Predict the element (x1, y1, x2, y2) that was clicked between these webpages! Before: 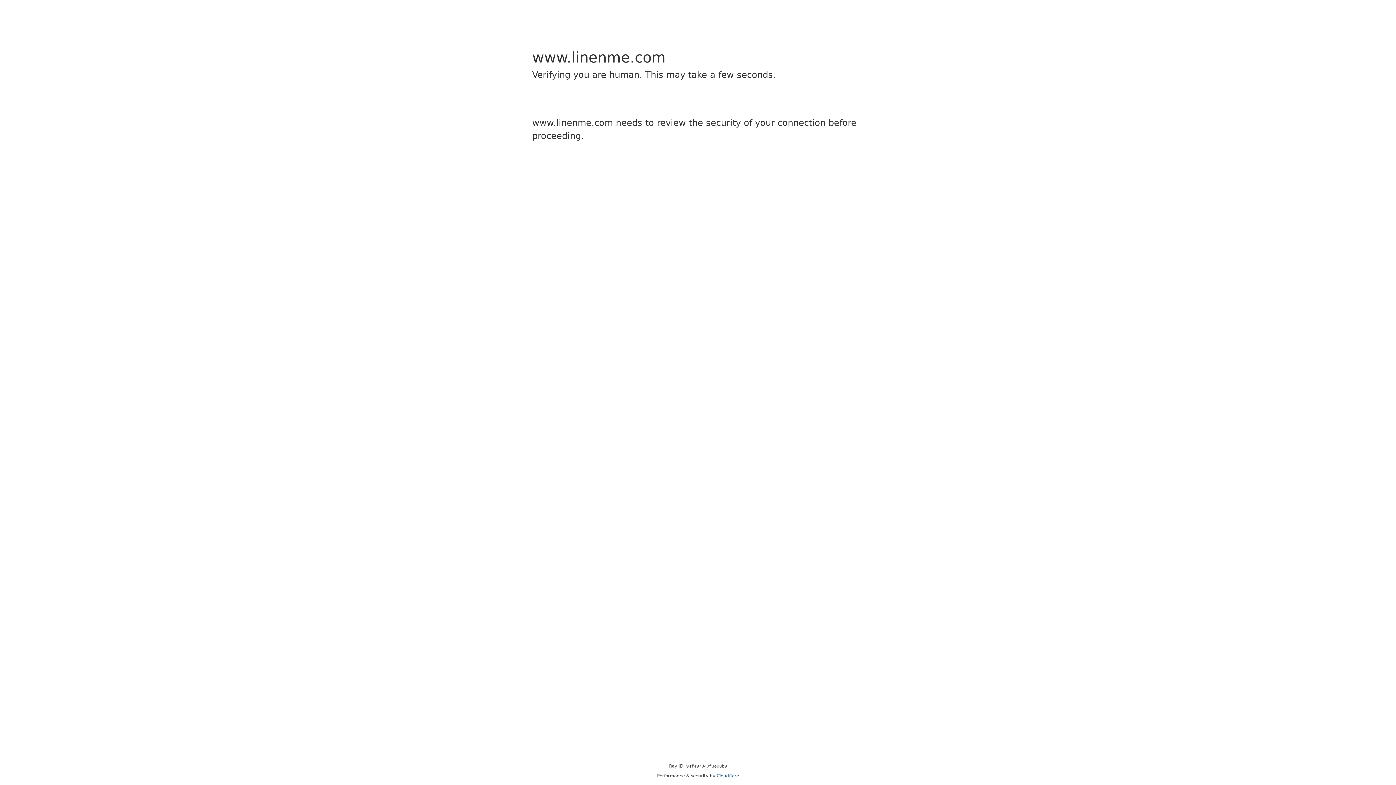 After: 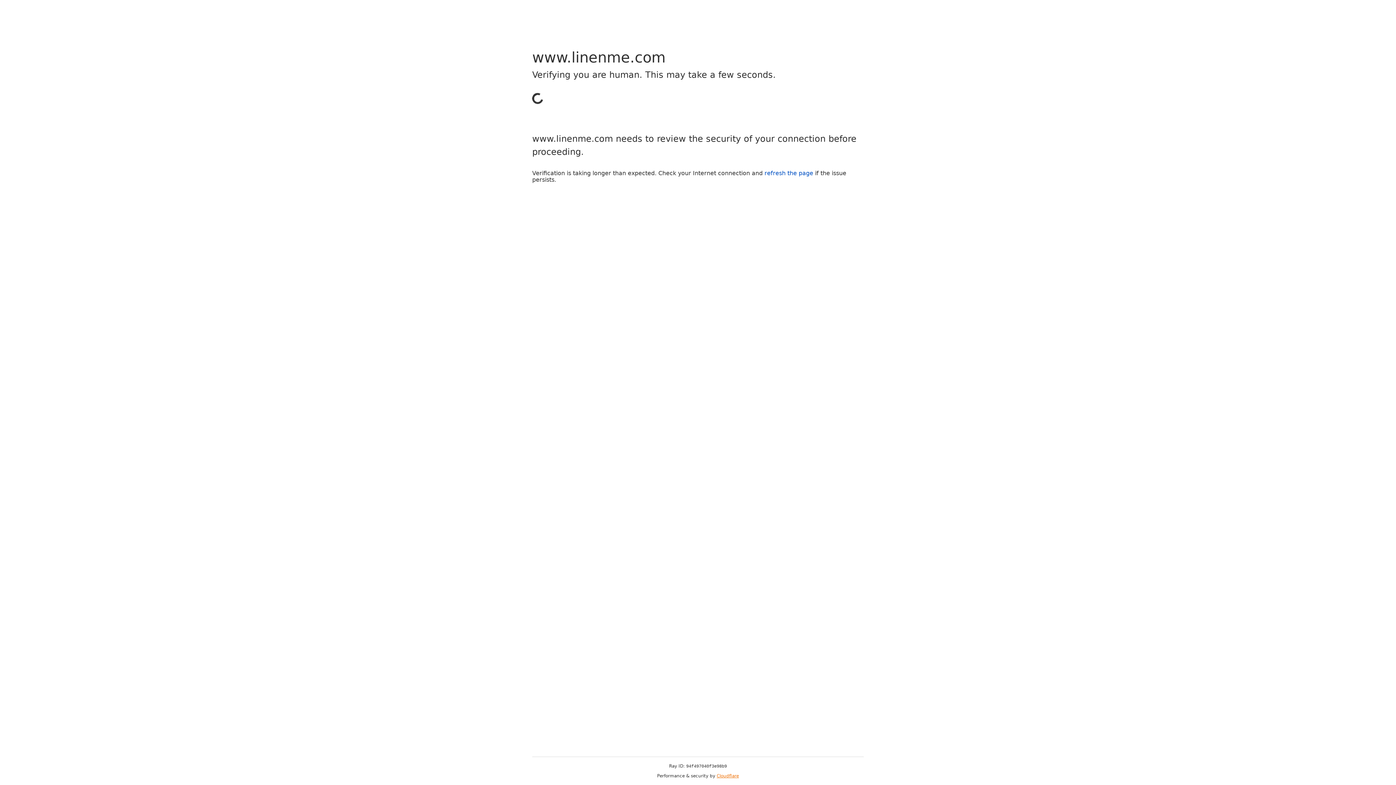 Action: bbox: (716, 773, 739, 778) label: Cloudflare